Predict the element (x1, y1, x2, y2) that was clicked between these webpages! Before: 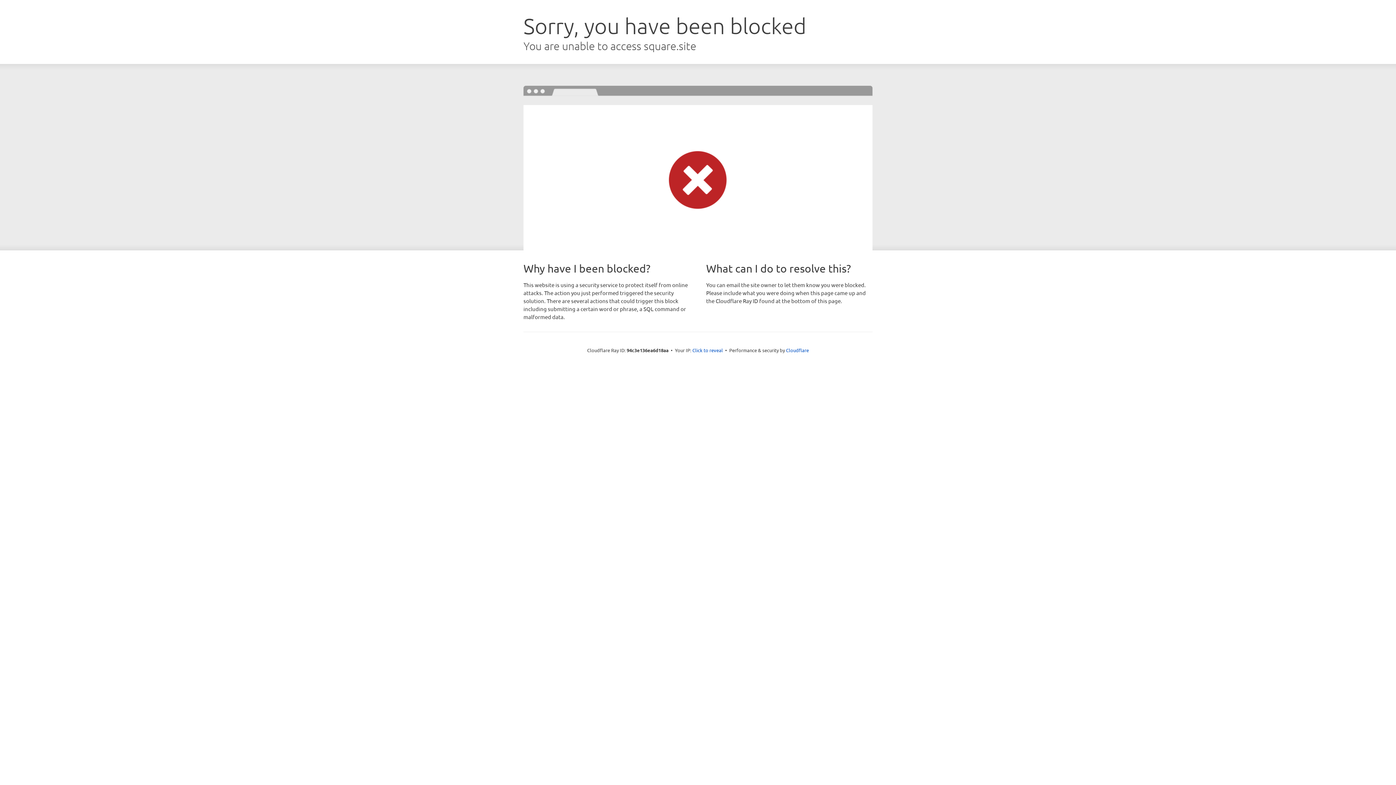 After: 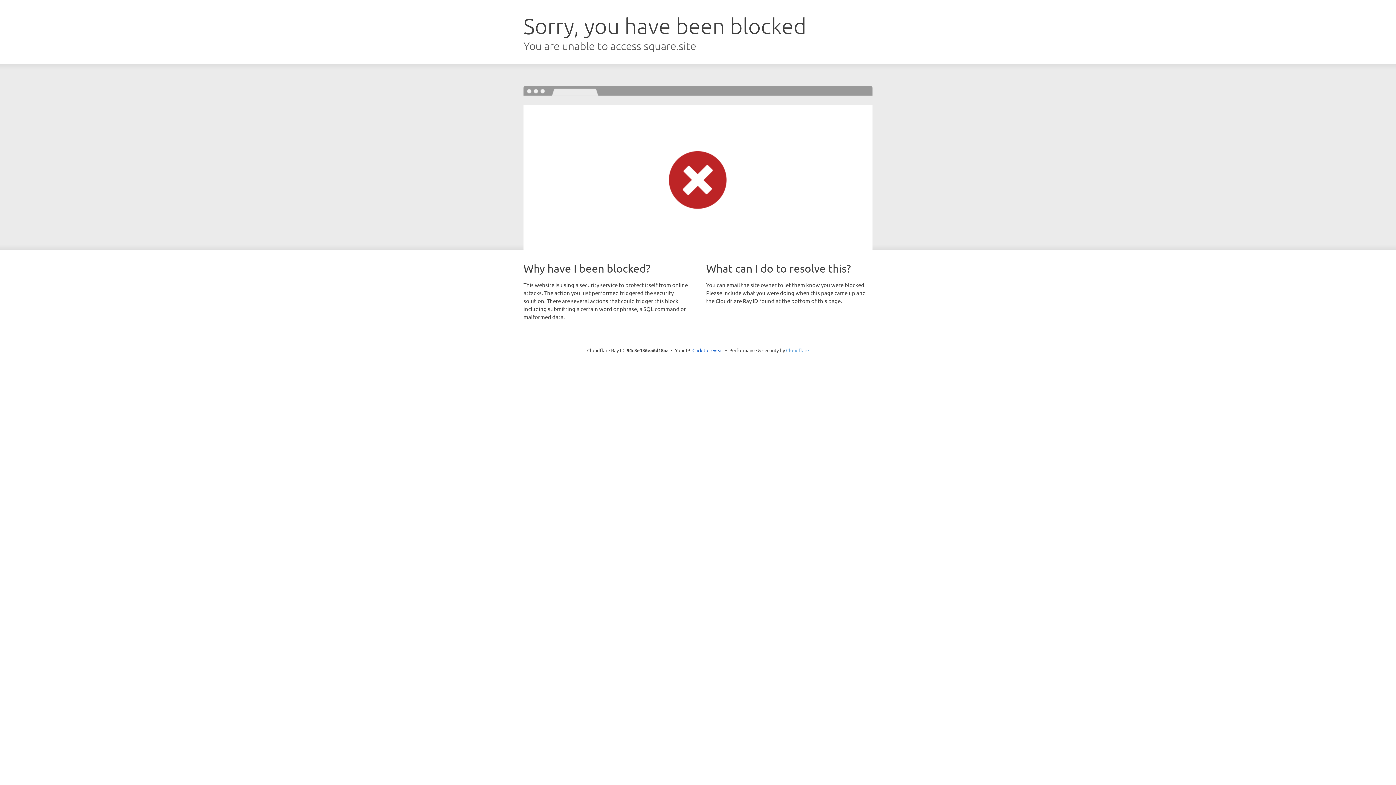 Action: label: Cloudflare bbox: (786, 347, 809, 353)